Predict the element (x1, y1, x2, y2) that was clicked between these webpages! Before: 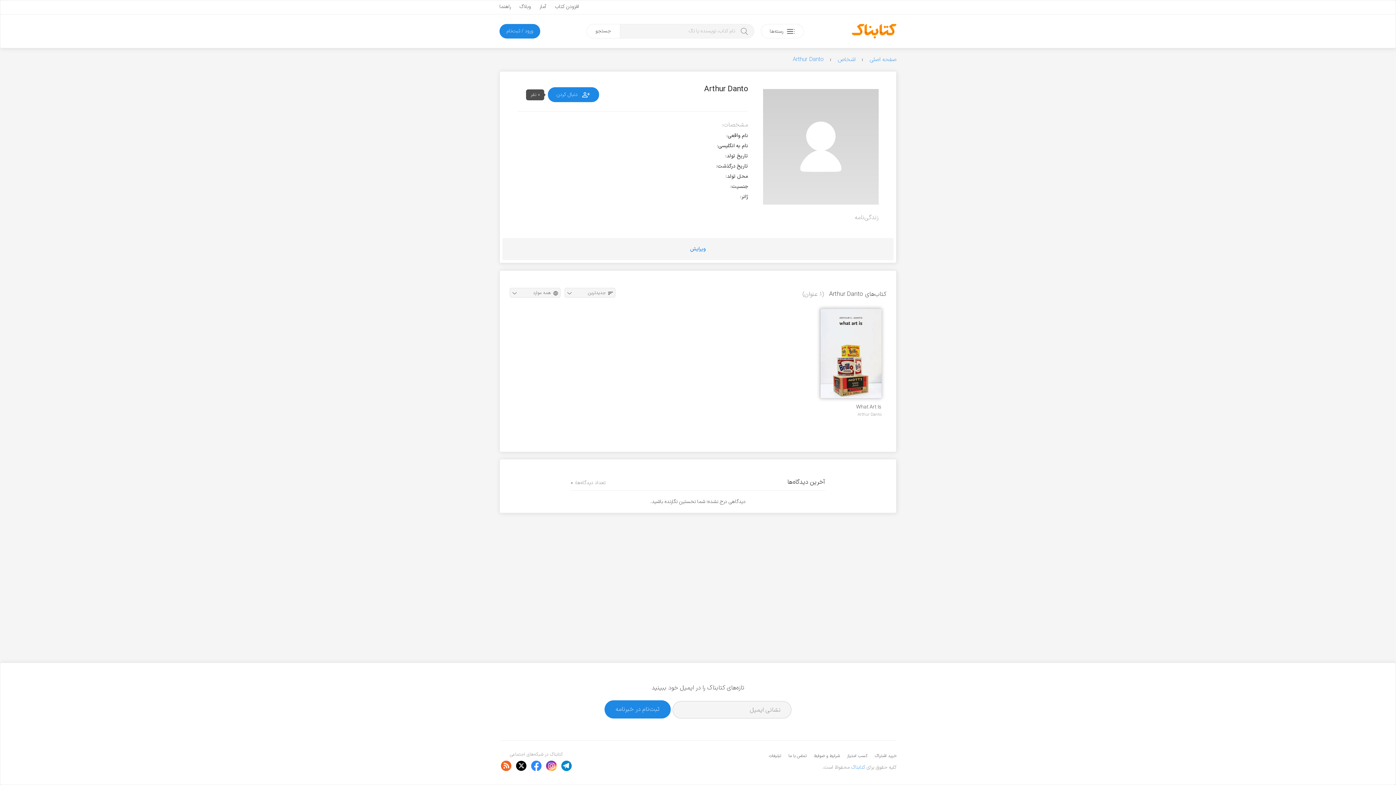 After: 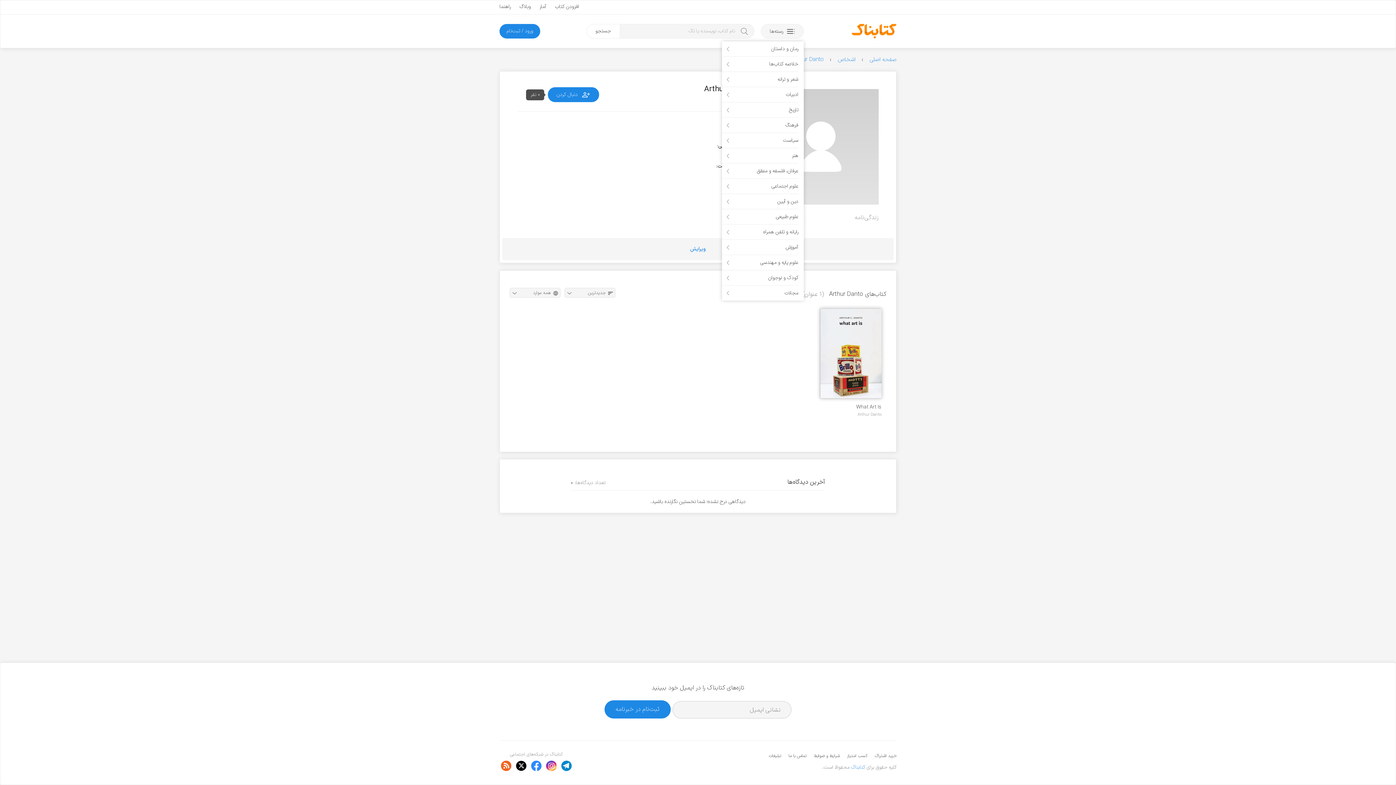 Action: bbox: (760, 24, 804, 38) label:  رسته‌ها